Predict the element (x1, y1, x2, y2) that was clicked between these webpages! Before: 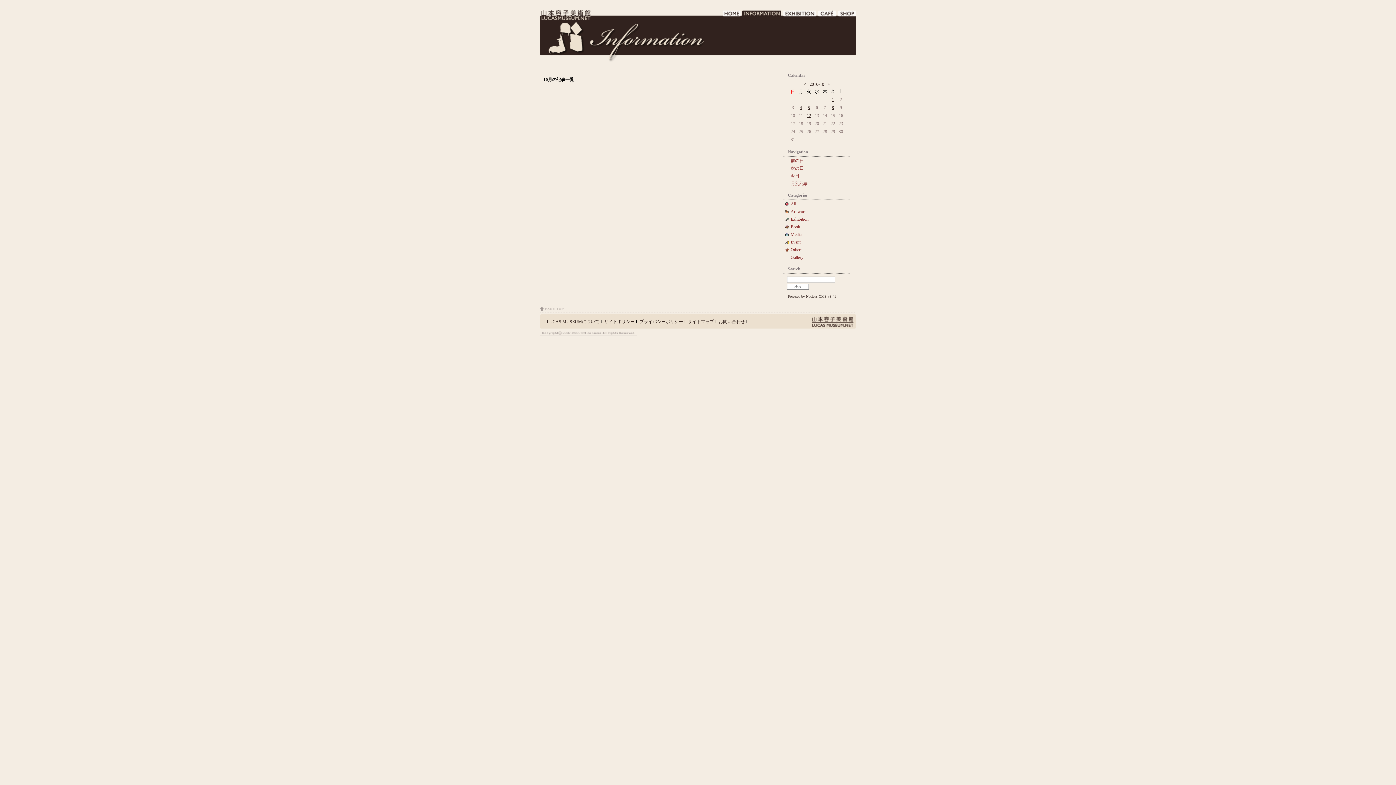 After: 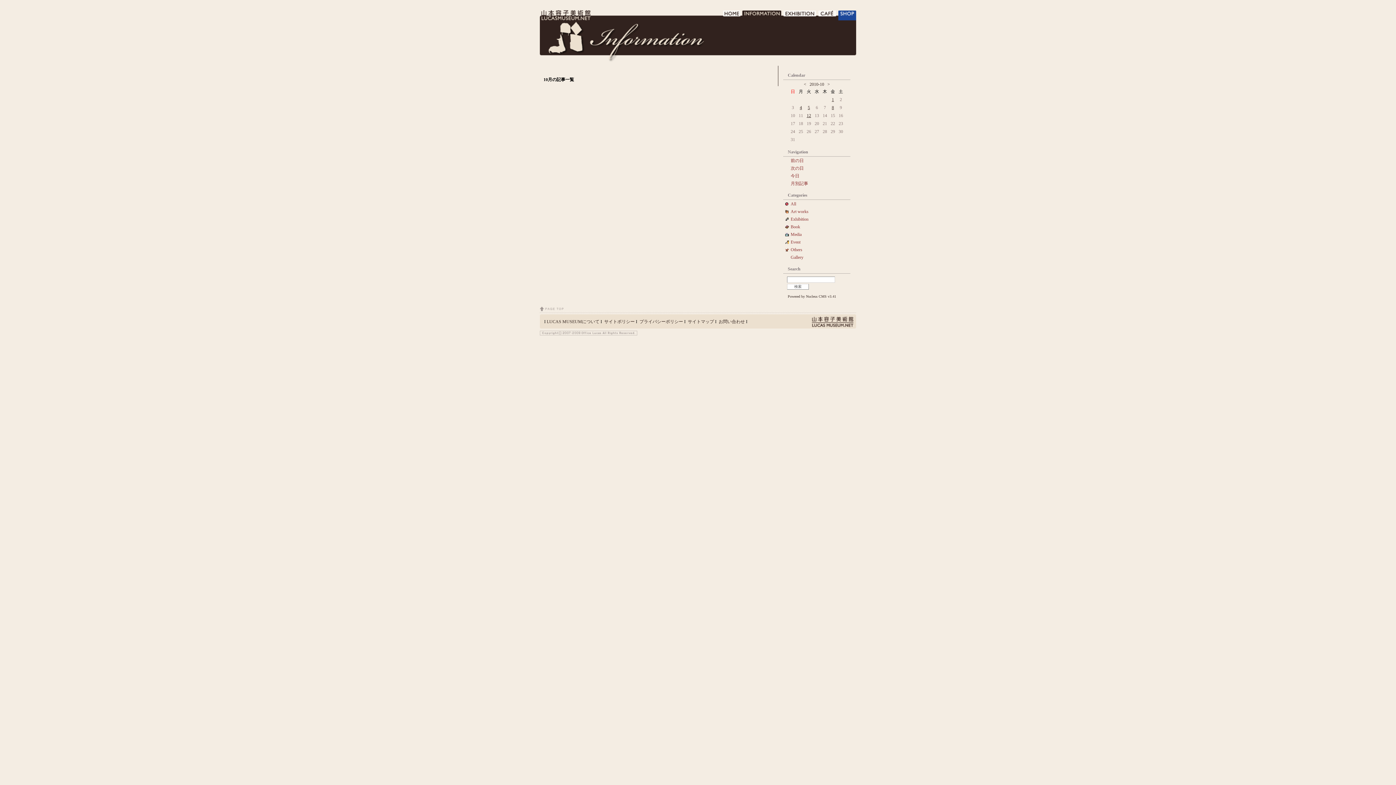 Action: bbox: (838, 10, 856, 20) label: SHOP